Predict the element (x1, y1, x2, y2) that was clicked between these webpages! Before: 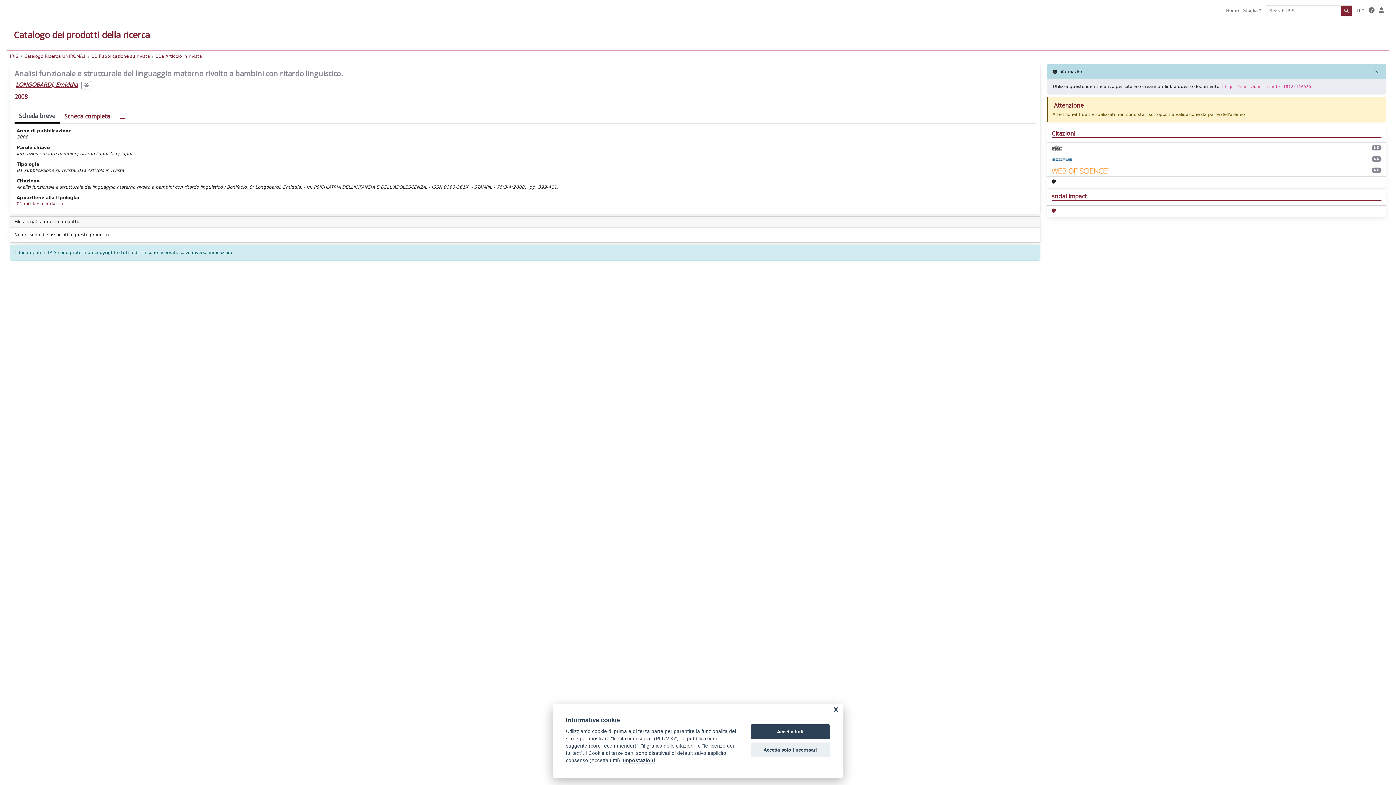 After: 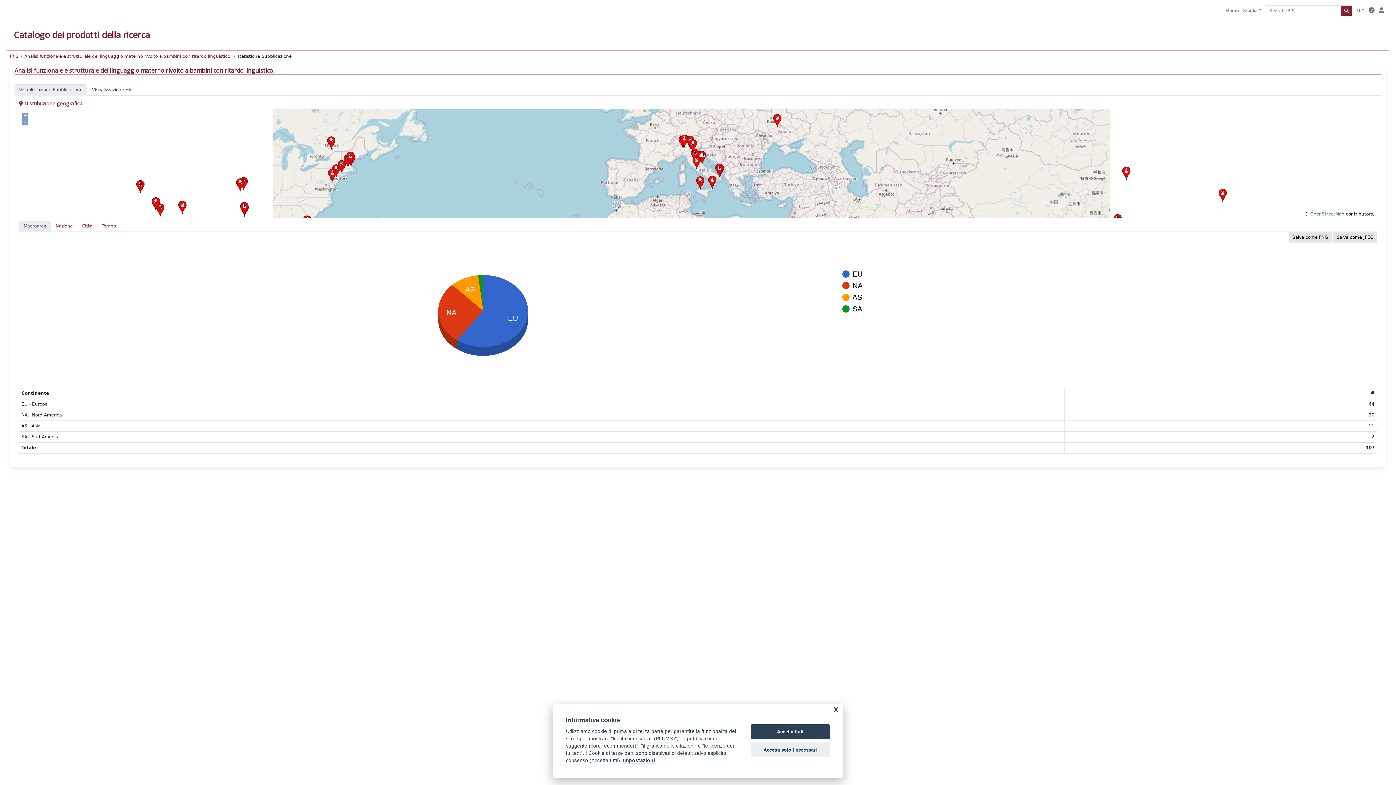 Action: bbox: (114, 109, 130, 122)